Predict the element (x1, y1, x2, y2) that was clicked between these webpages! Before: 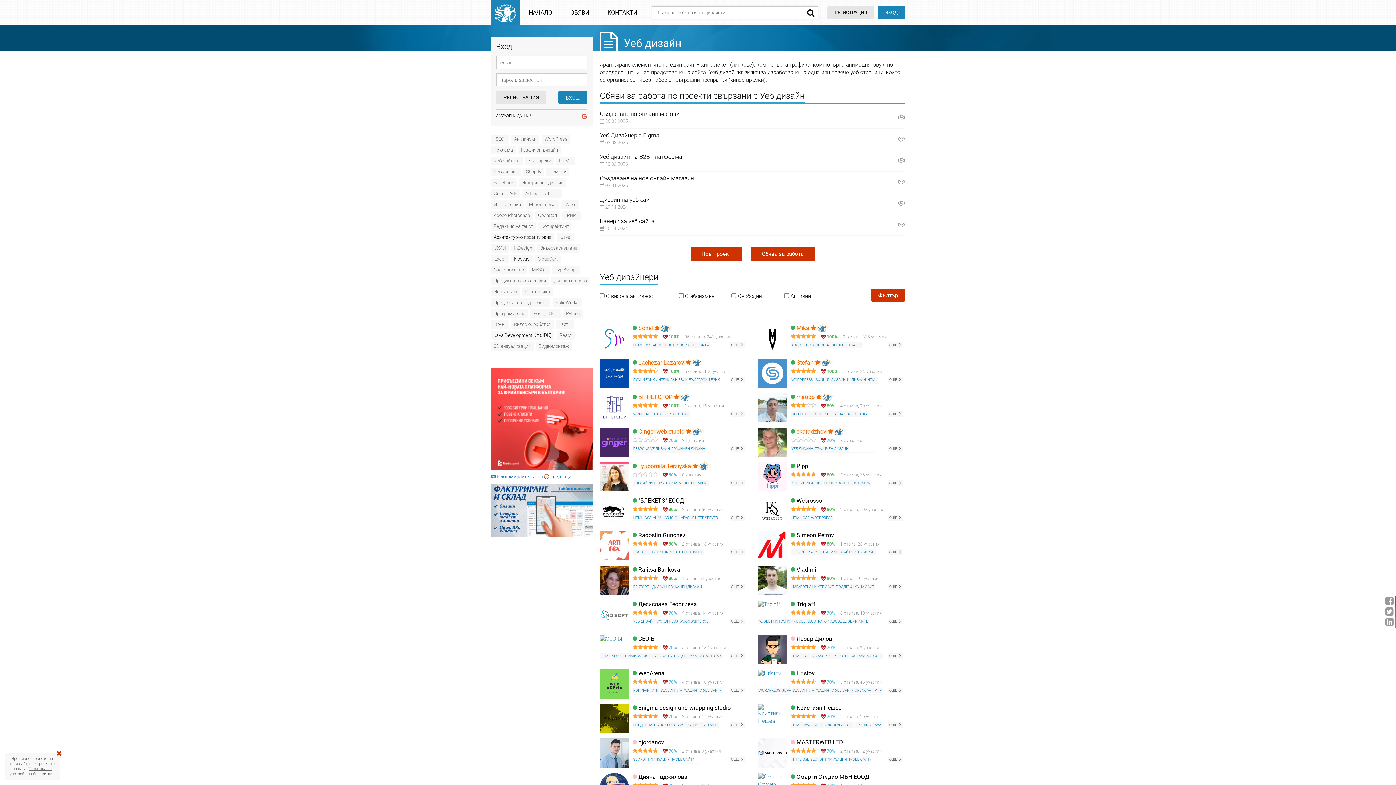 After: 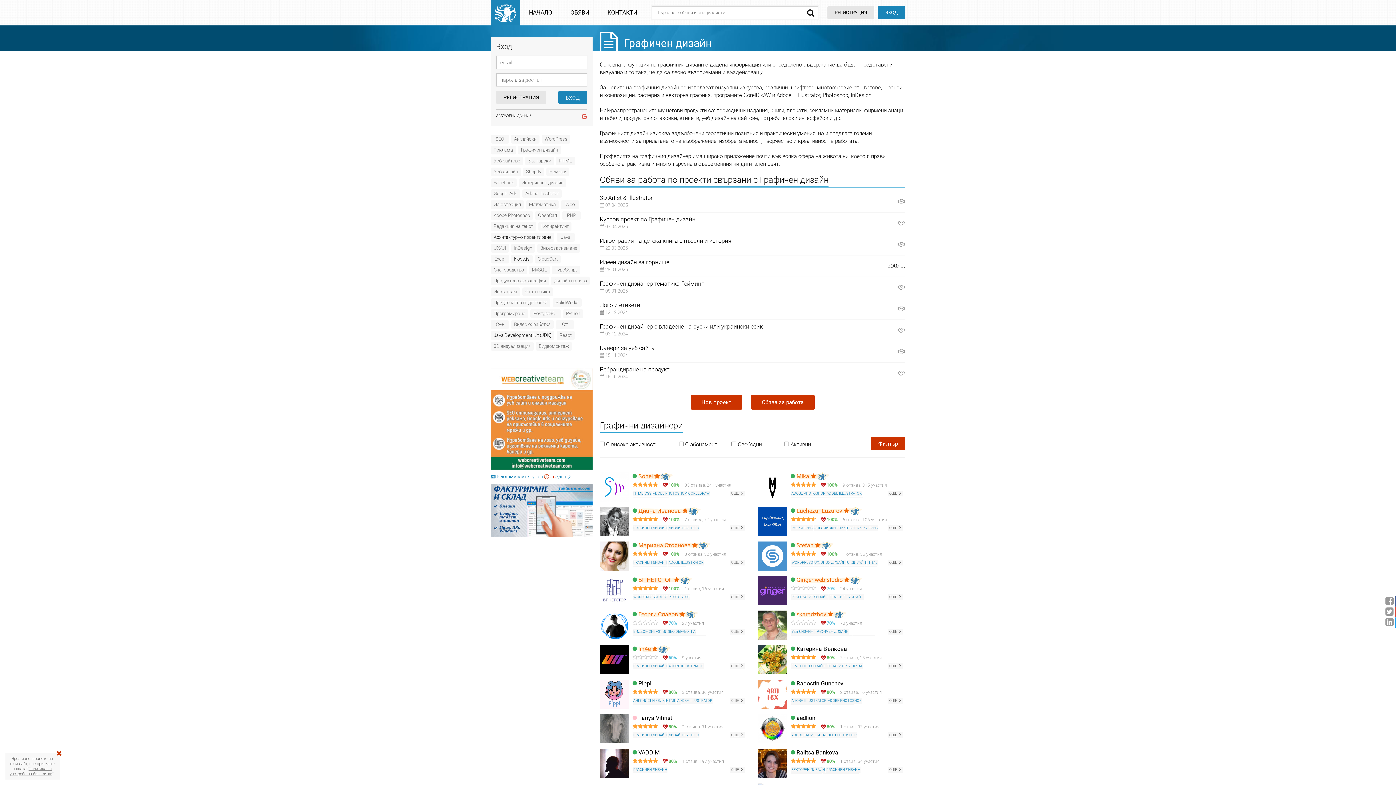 Action: bbox: (521, 147, 558, 152) label: Графичен дизайн